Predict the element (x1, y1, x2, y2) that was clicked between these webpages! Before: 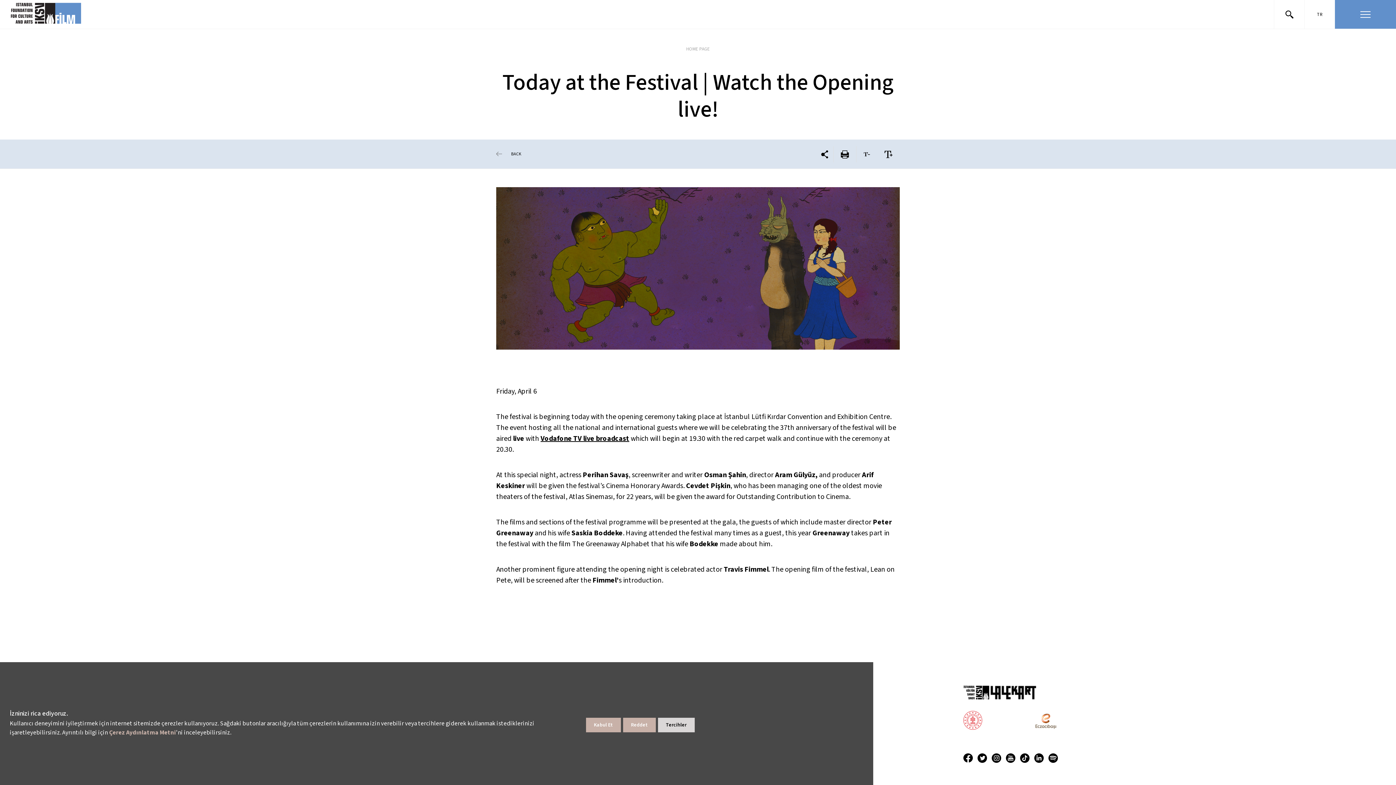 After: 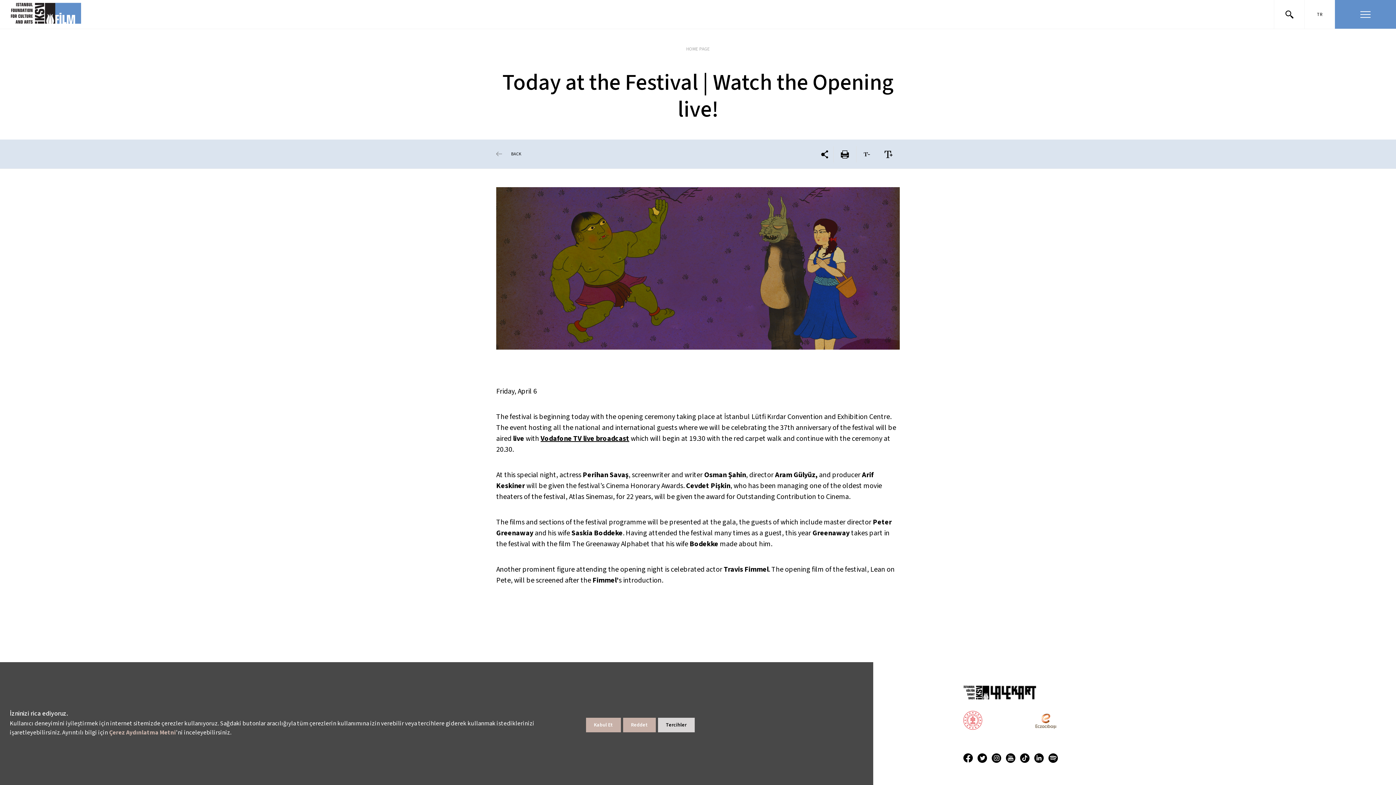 Action: bbox: (963, 711, 982, 731) label: Open this option